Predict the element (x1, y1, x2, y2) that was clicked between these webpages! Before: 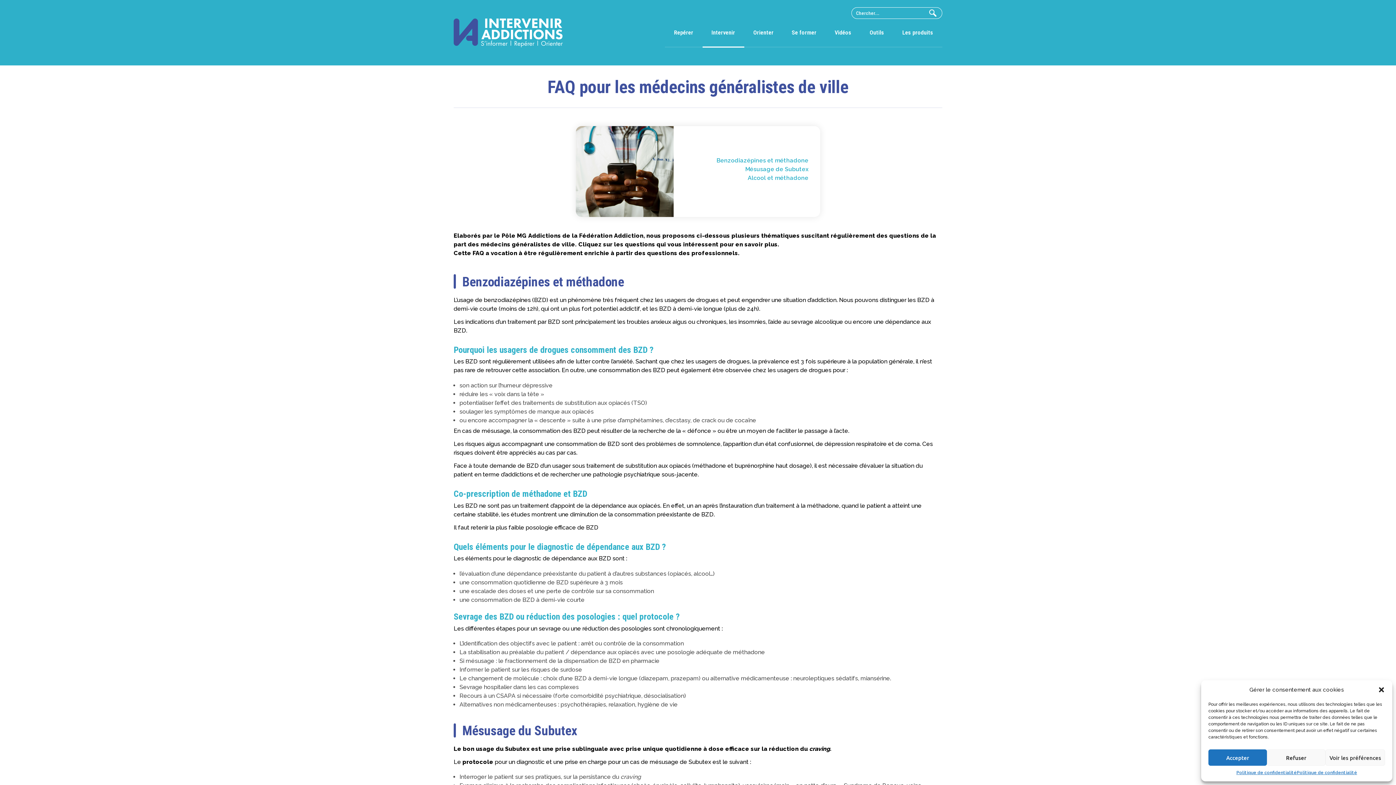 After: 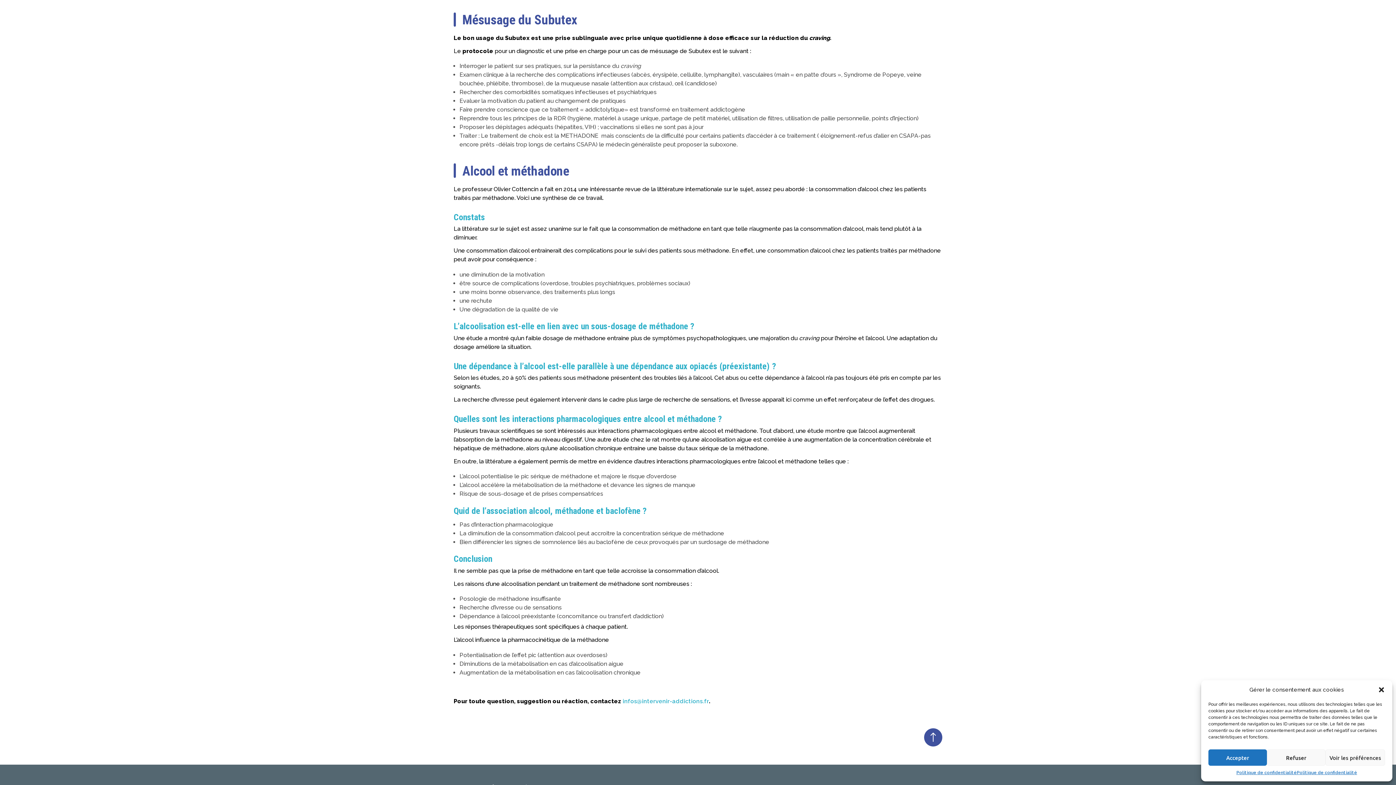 Action: bbox: (745, 165, 808, 172) label: Mésusage de Subutex